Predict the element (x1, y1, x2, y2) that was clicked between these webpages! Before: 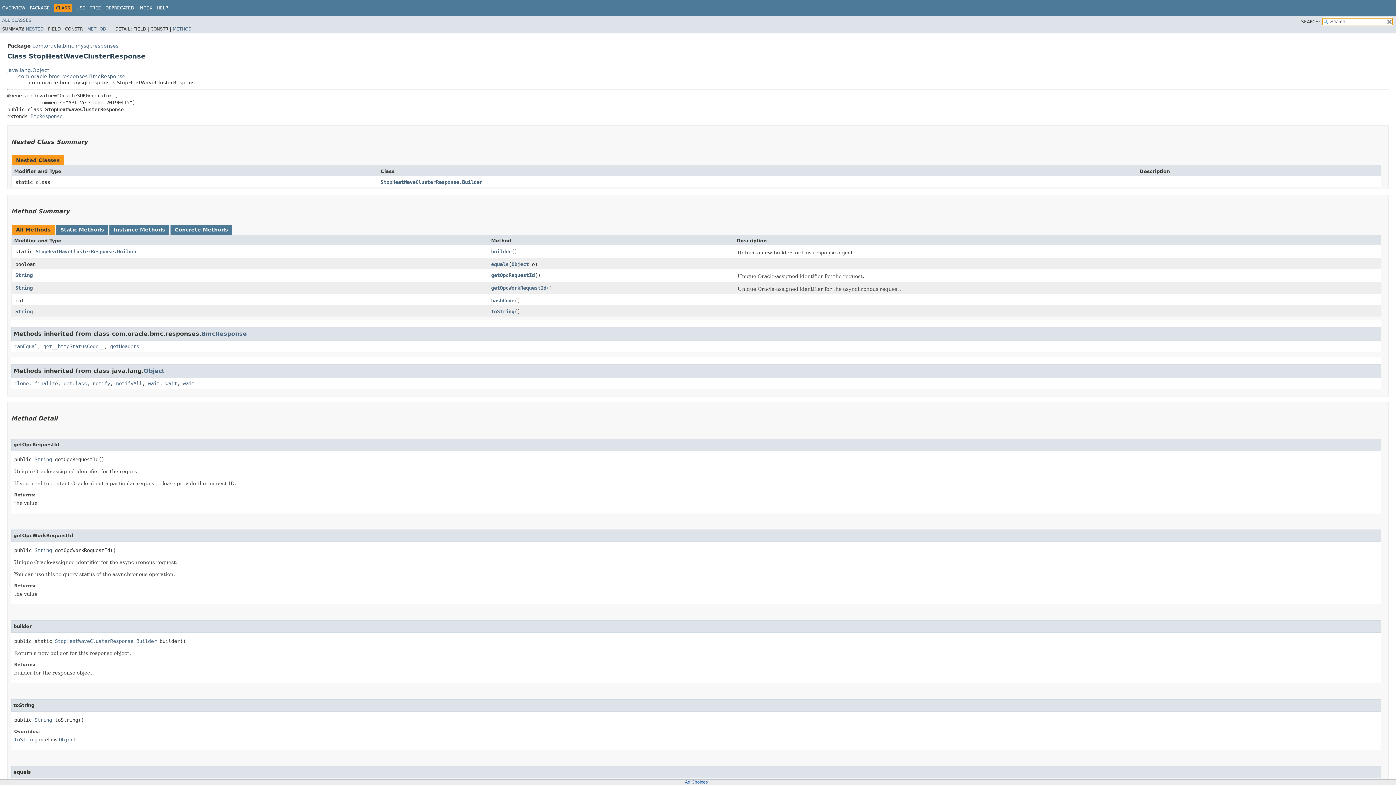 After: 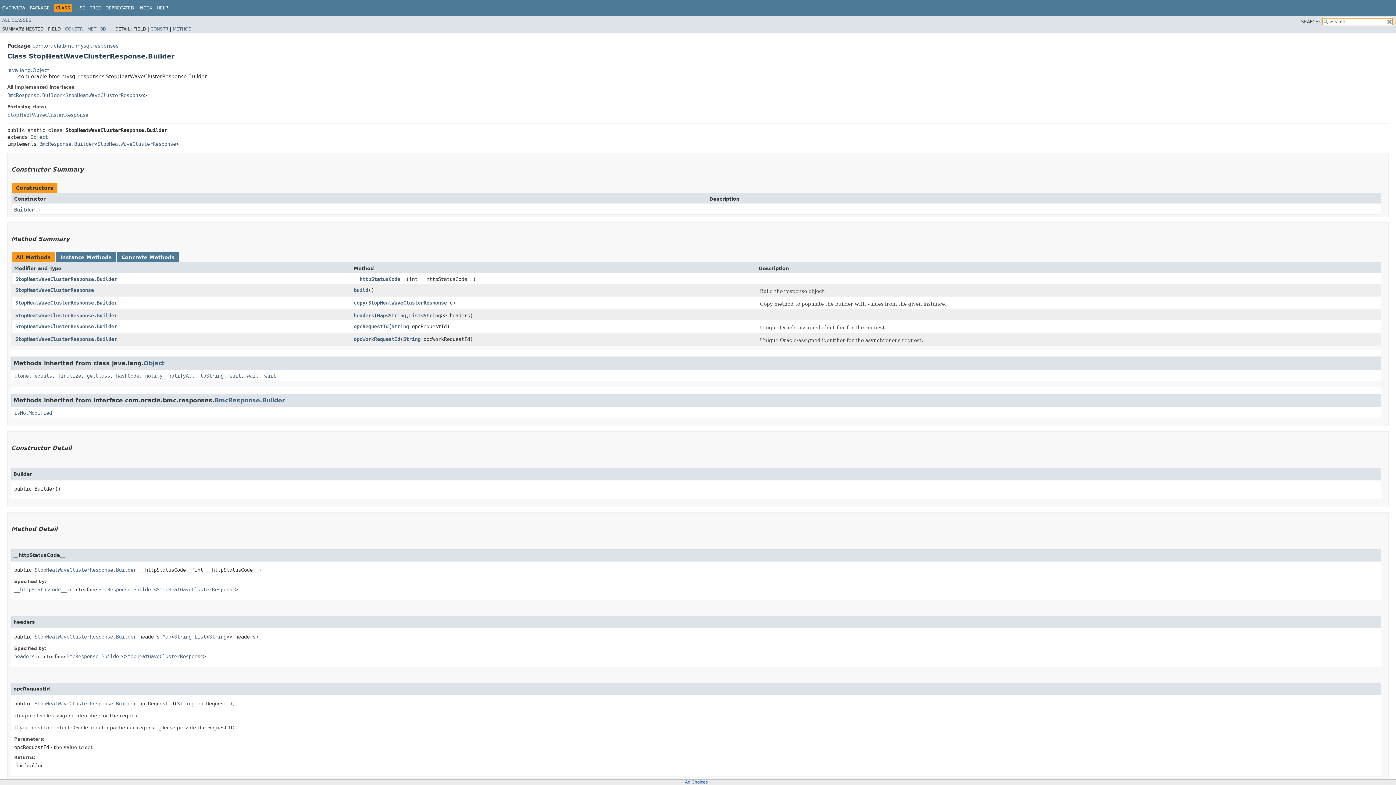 Action: label: StopHeatWaveClusterResponse.Builder bbox: (35, 248, 137, 254)